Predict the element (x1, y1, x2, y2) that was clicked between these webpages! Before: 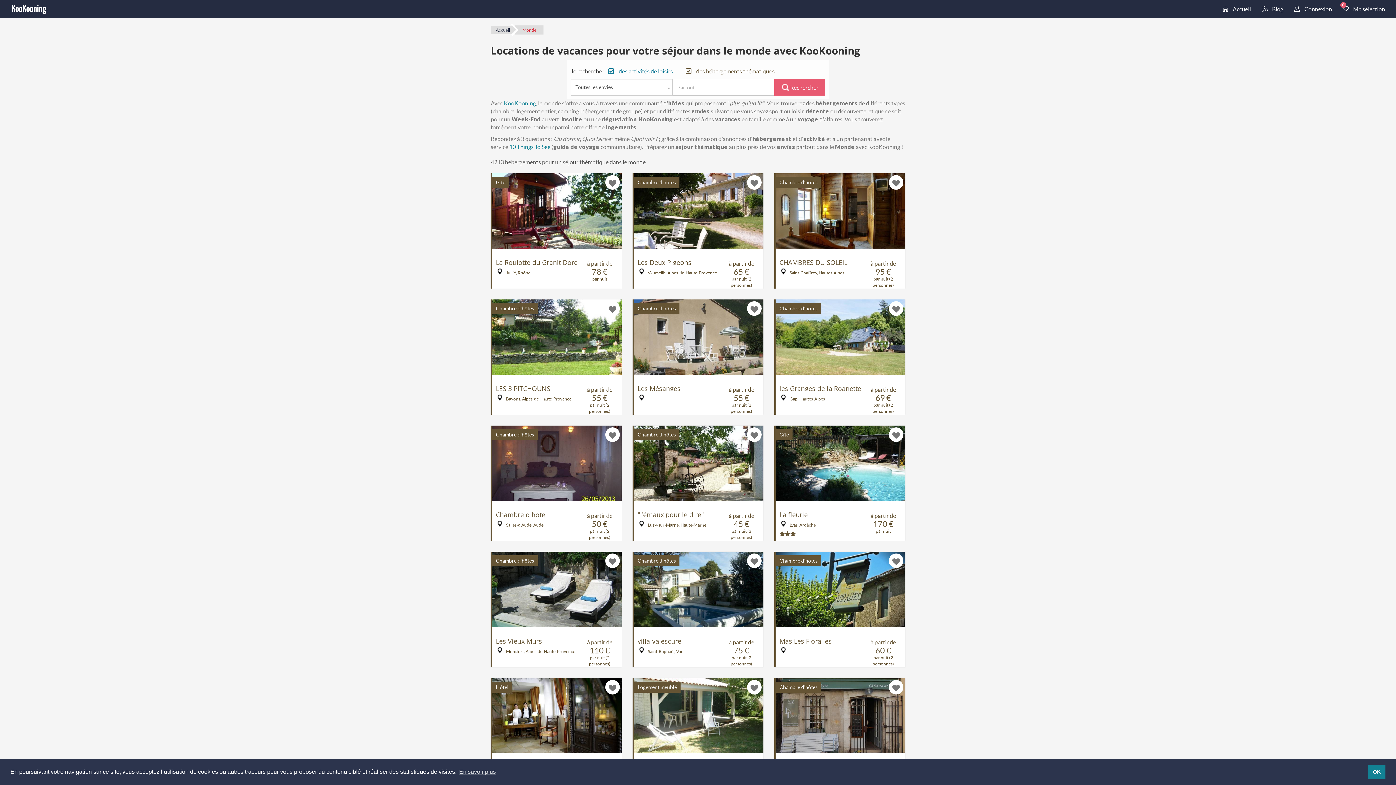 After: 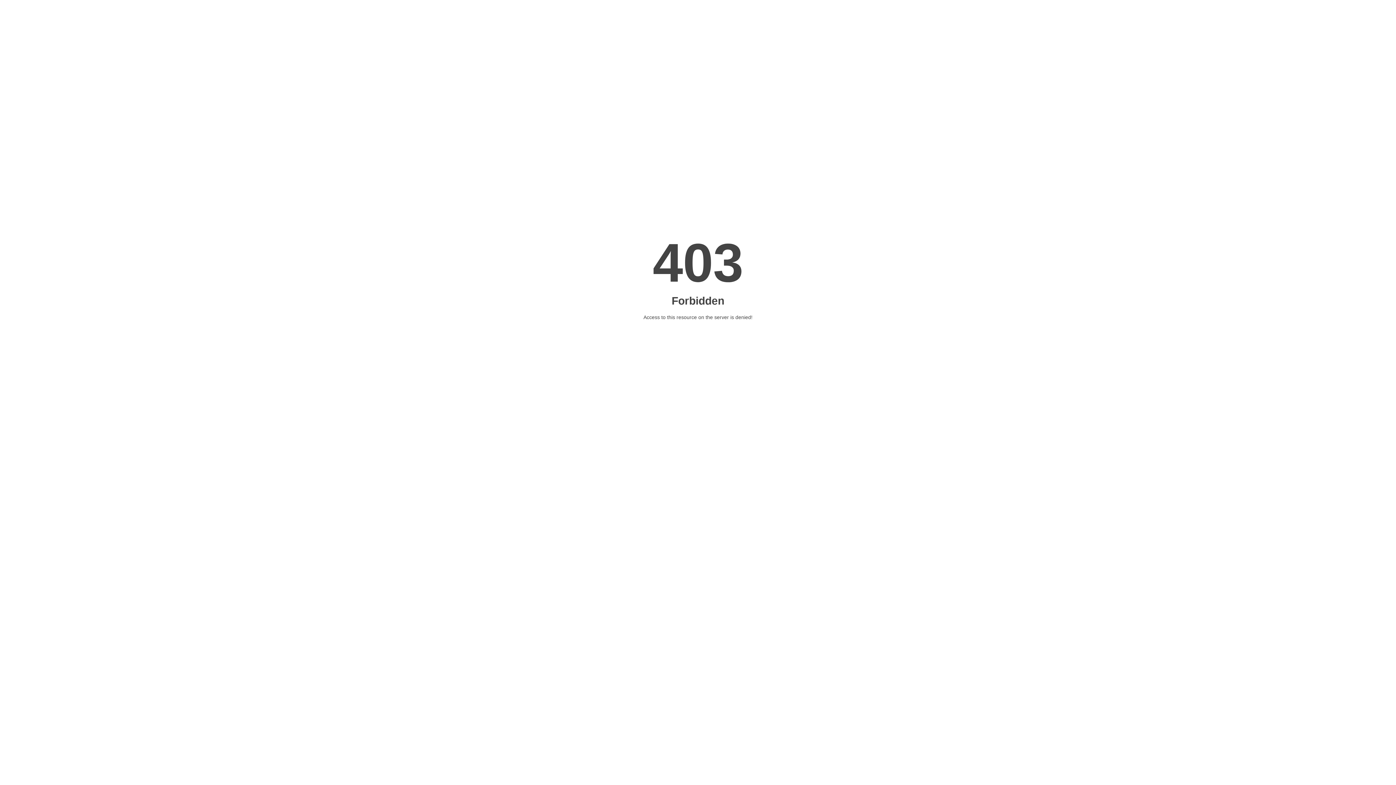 Action: bbox: (509, 143, 550, 150) label: 10 Things To See